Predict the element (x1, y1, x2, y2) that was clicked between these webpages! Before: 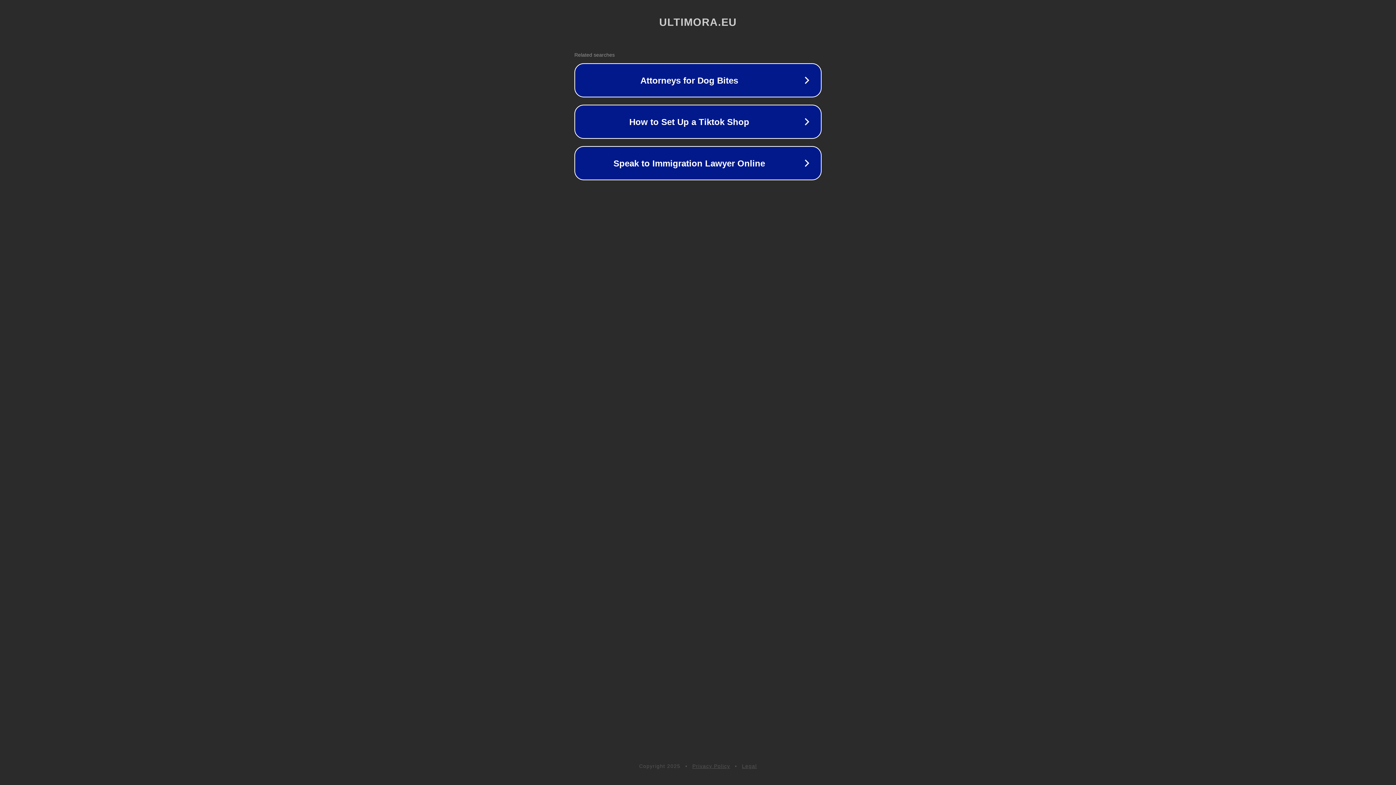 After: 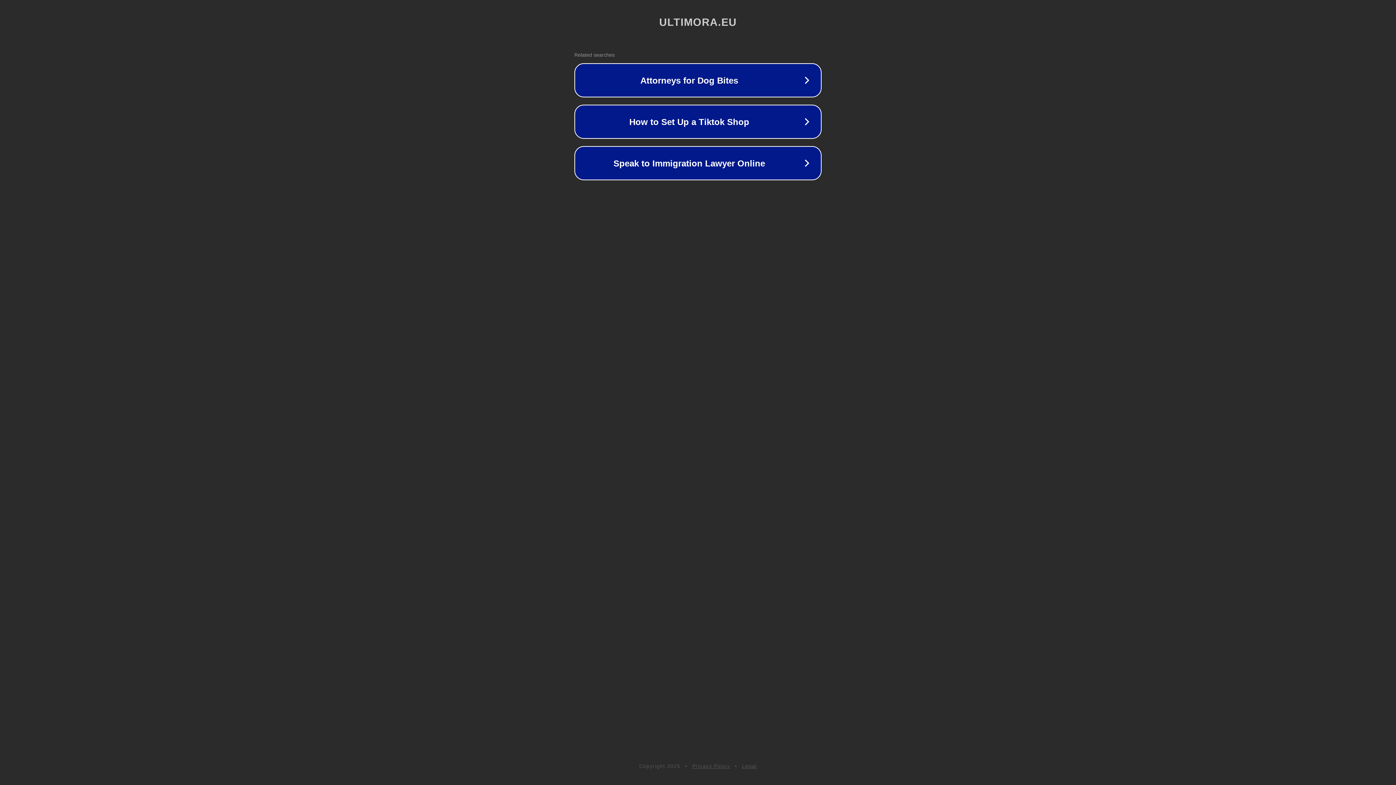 Action: label: Legal bbox: (742, 763, 757, 769)